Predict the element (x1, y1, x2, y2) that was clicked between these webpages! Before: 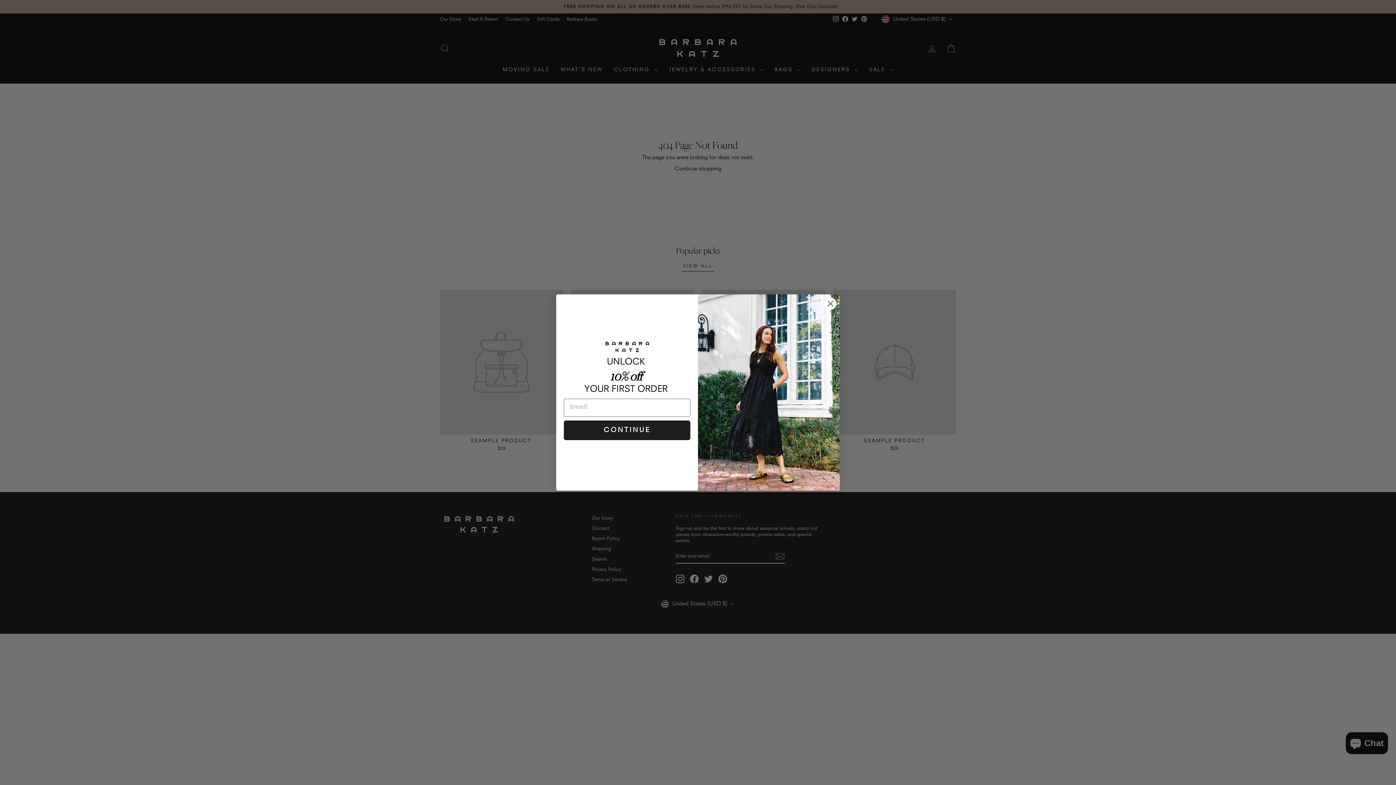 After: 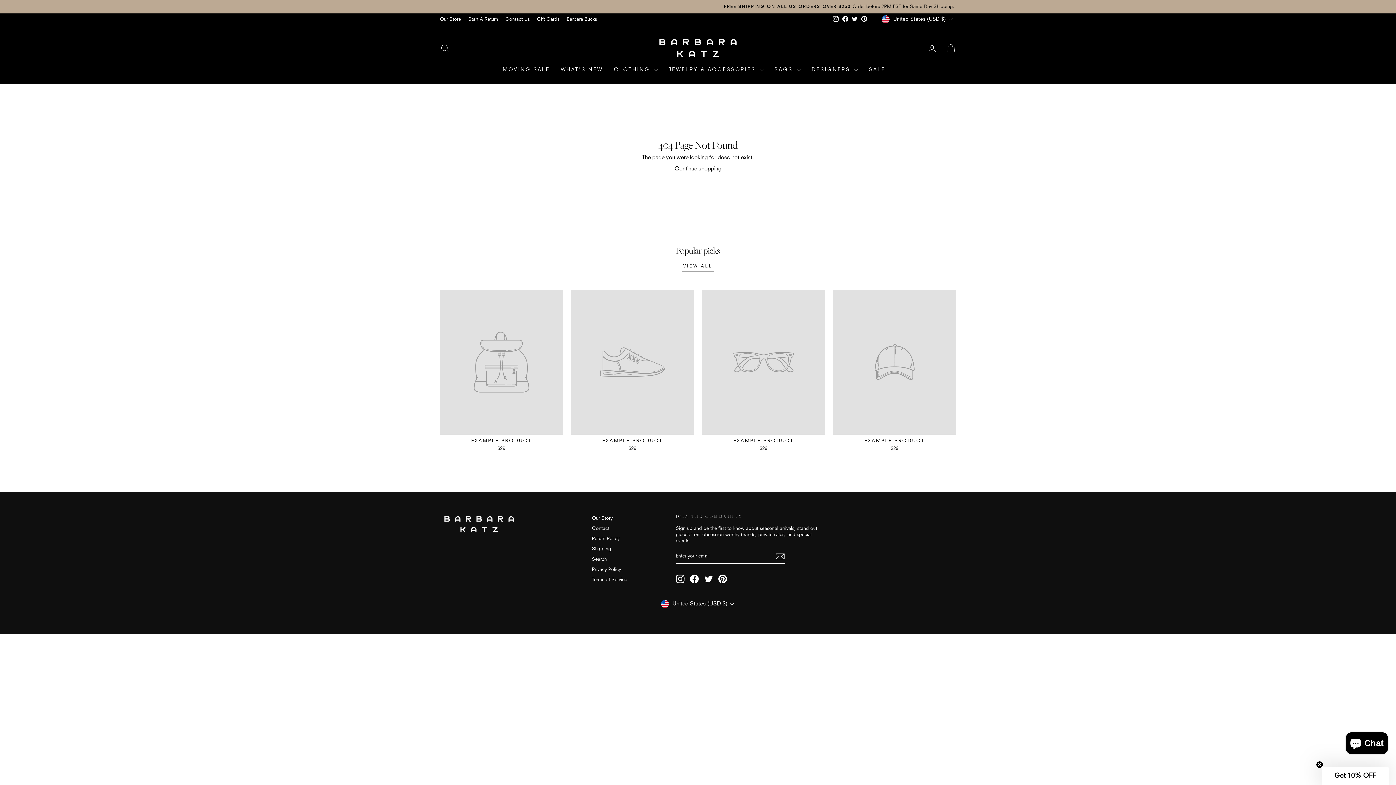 Action: bbox: (824, 297, 837, 310) label: Close dialog